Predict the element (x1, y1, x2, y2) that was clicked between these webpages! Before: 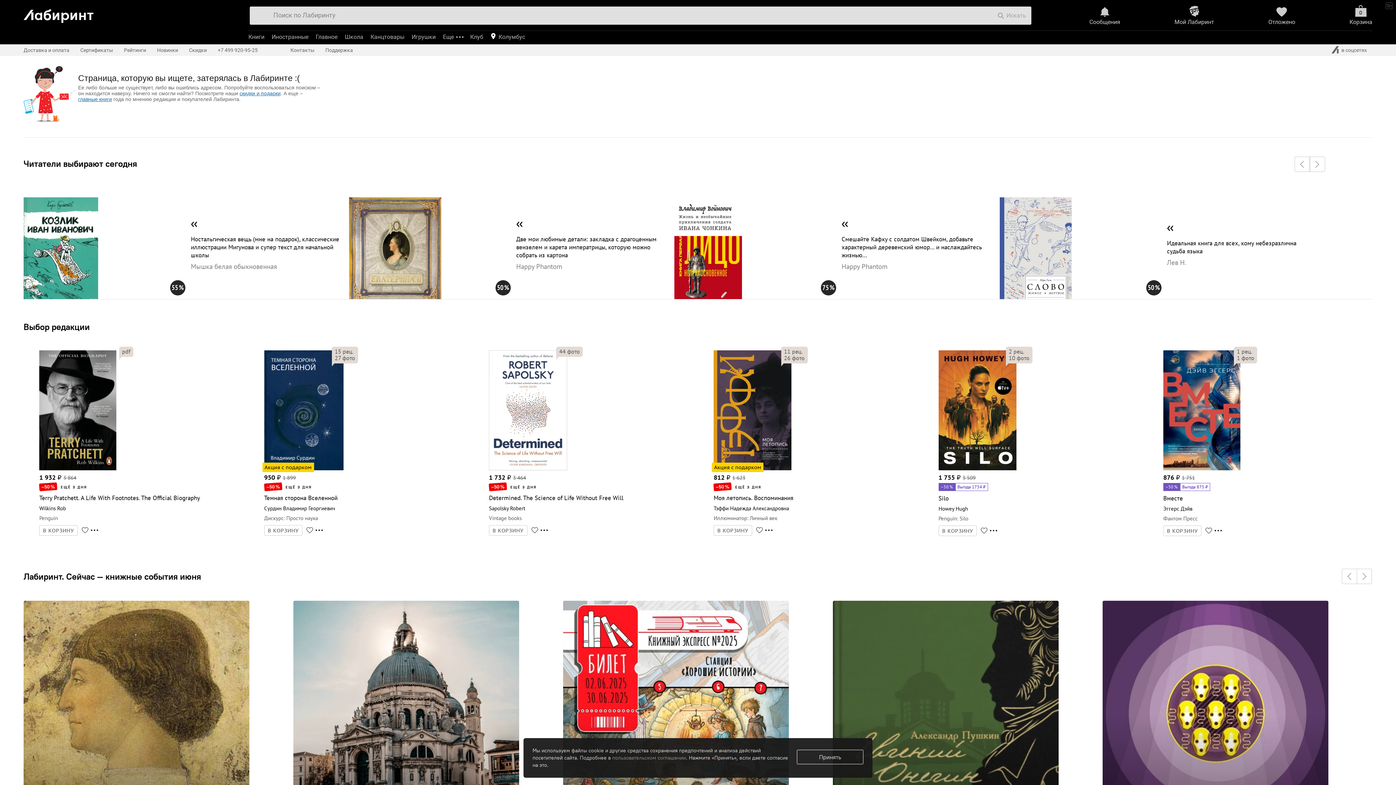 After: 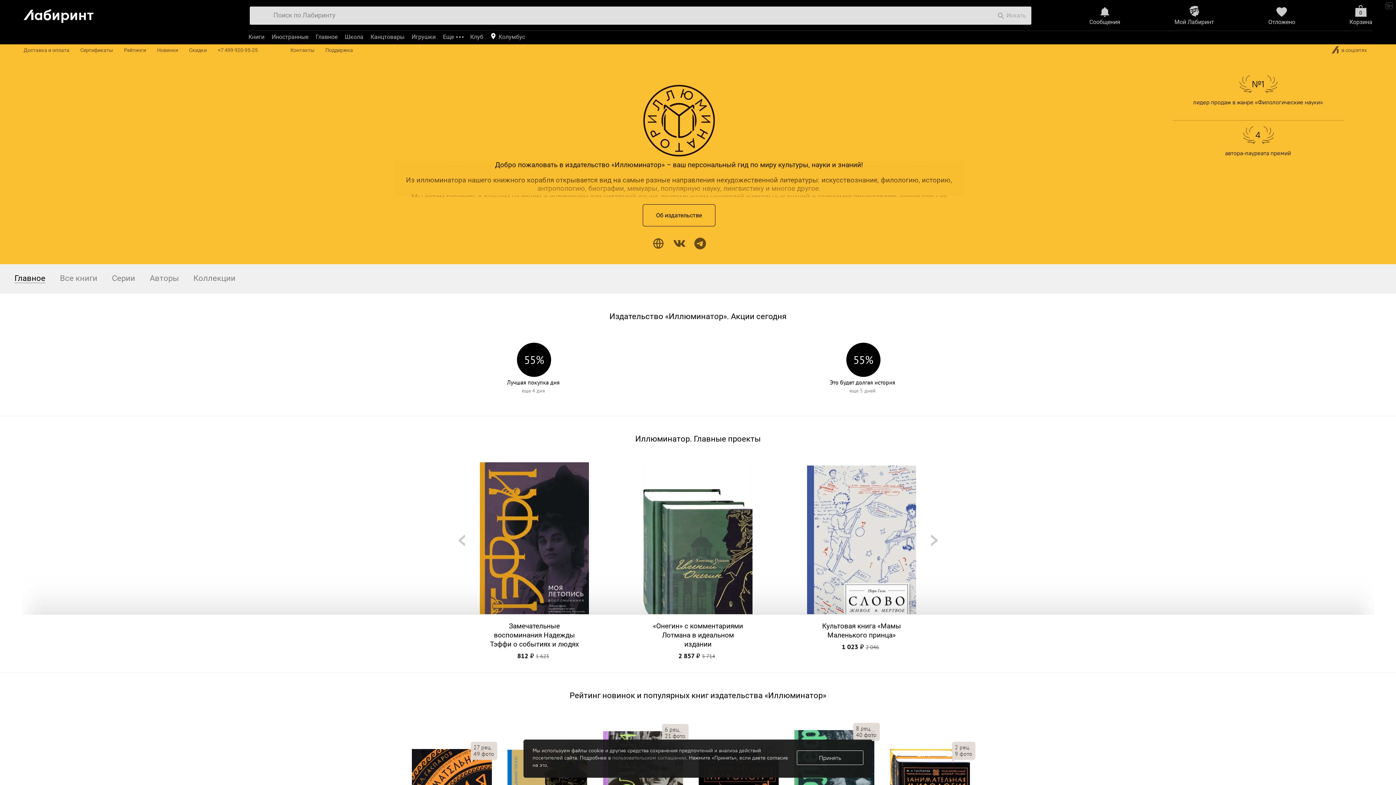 Action: bbox: (713, 514, 747, 521) label: Иллюминатор